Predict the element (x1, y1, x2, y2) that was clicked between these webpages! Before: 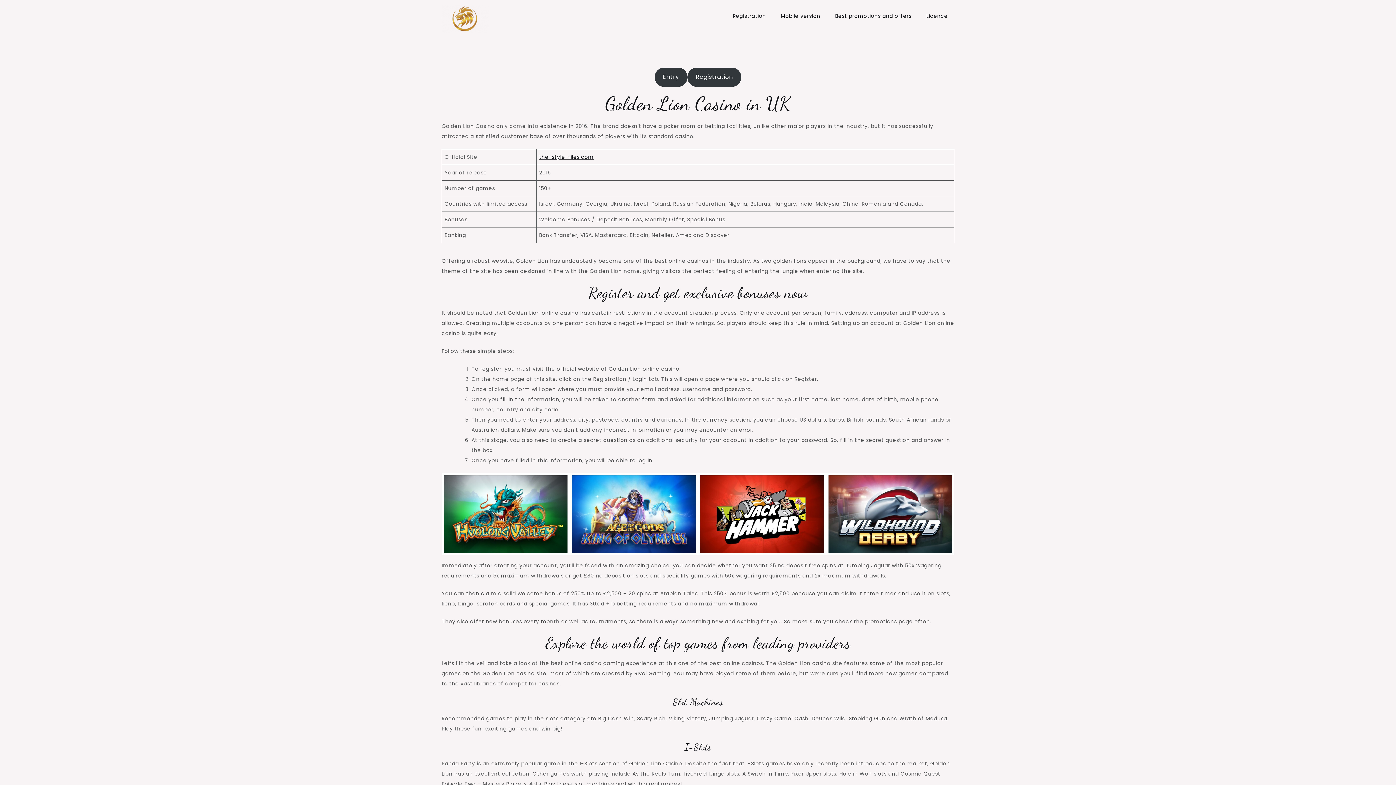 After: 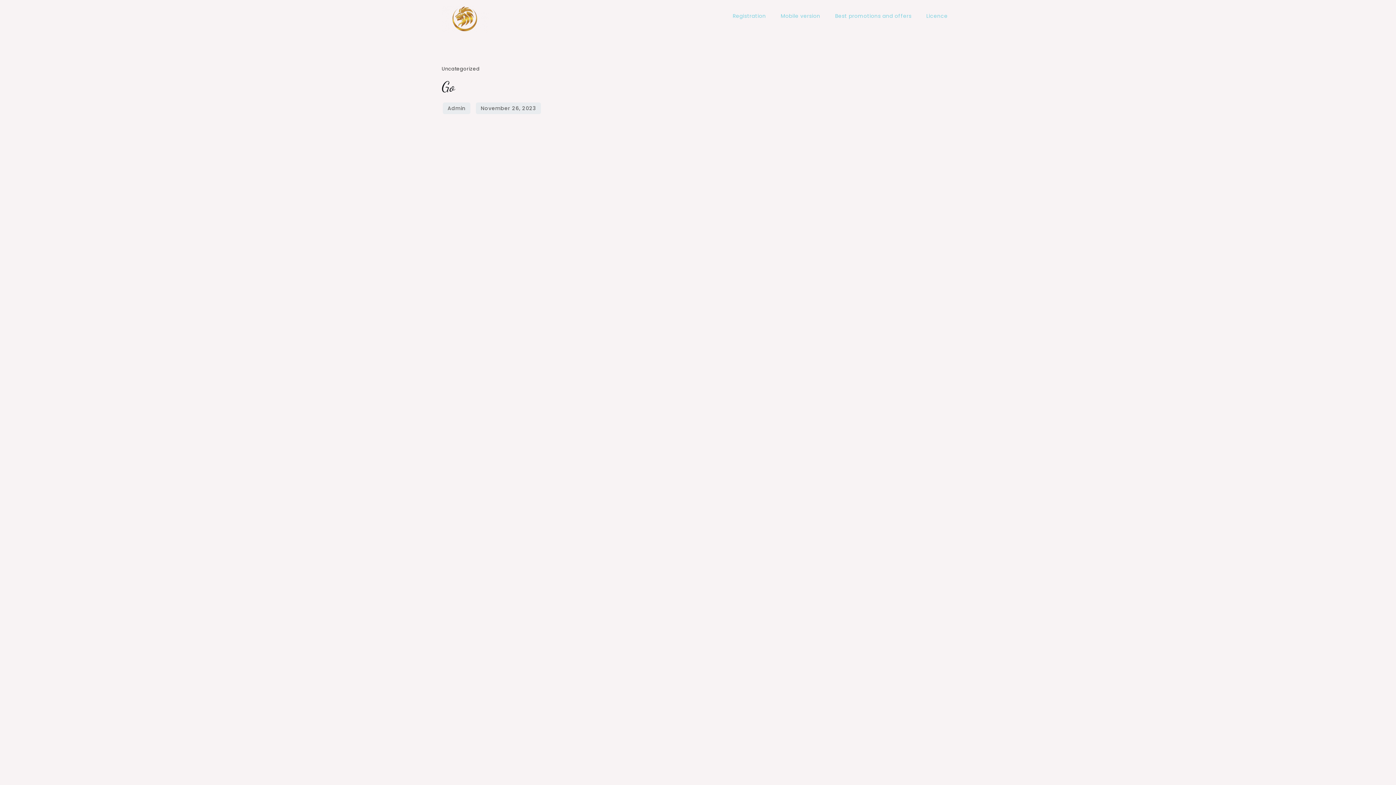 Action: bbox: (654, 67, 687, 86) label: Entry